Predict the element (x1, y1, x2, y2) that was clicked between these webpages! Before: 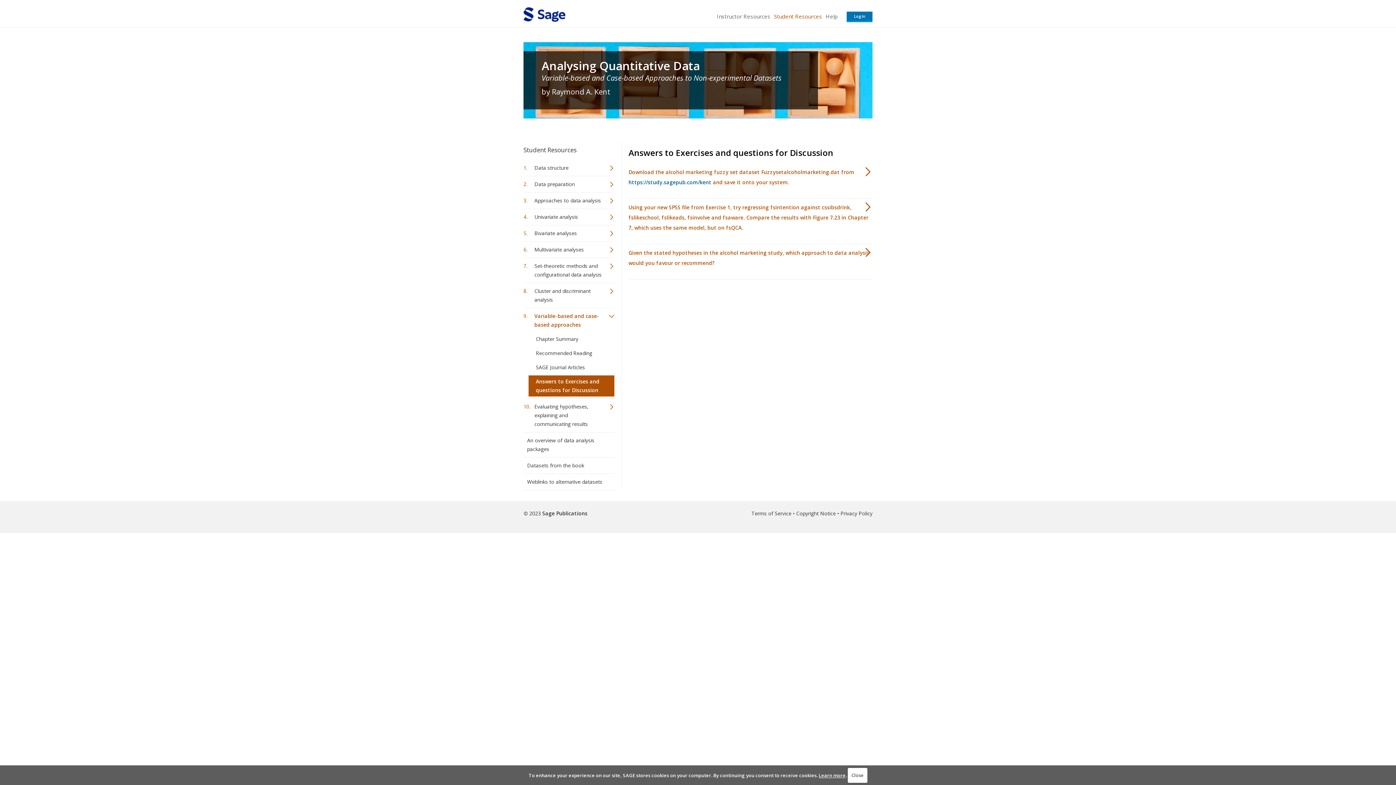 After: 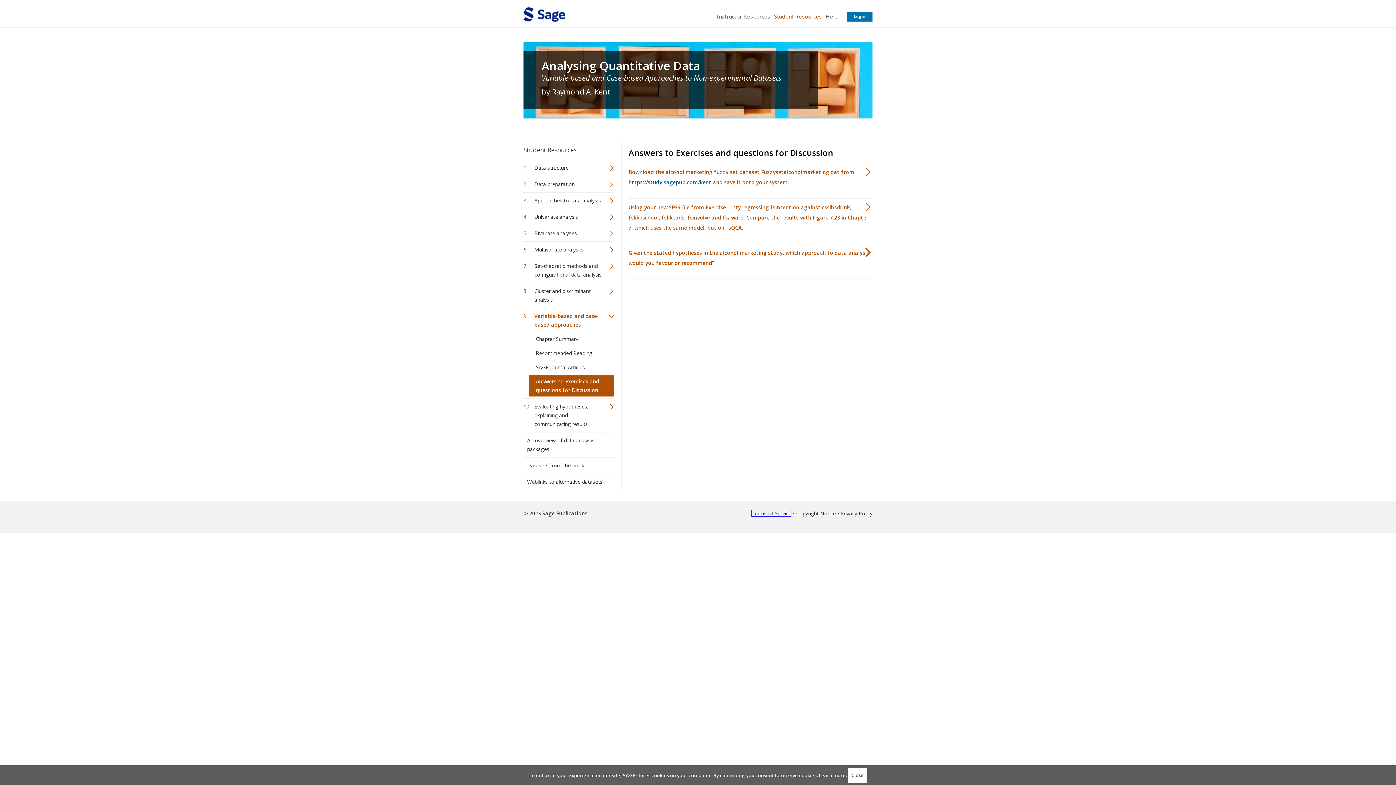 Action: label: this link will open in a new window bbox: (751, 510, 791, 517)